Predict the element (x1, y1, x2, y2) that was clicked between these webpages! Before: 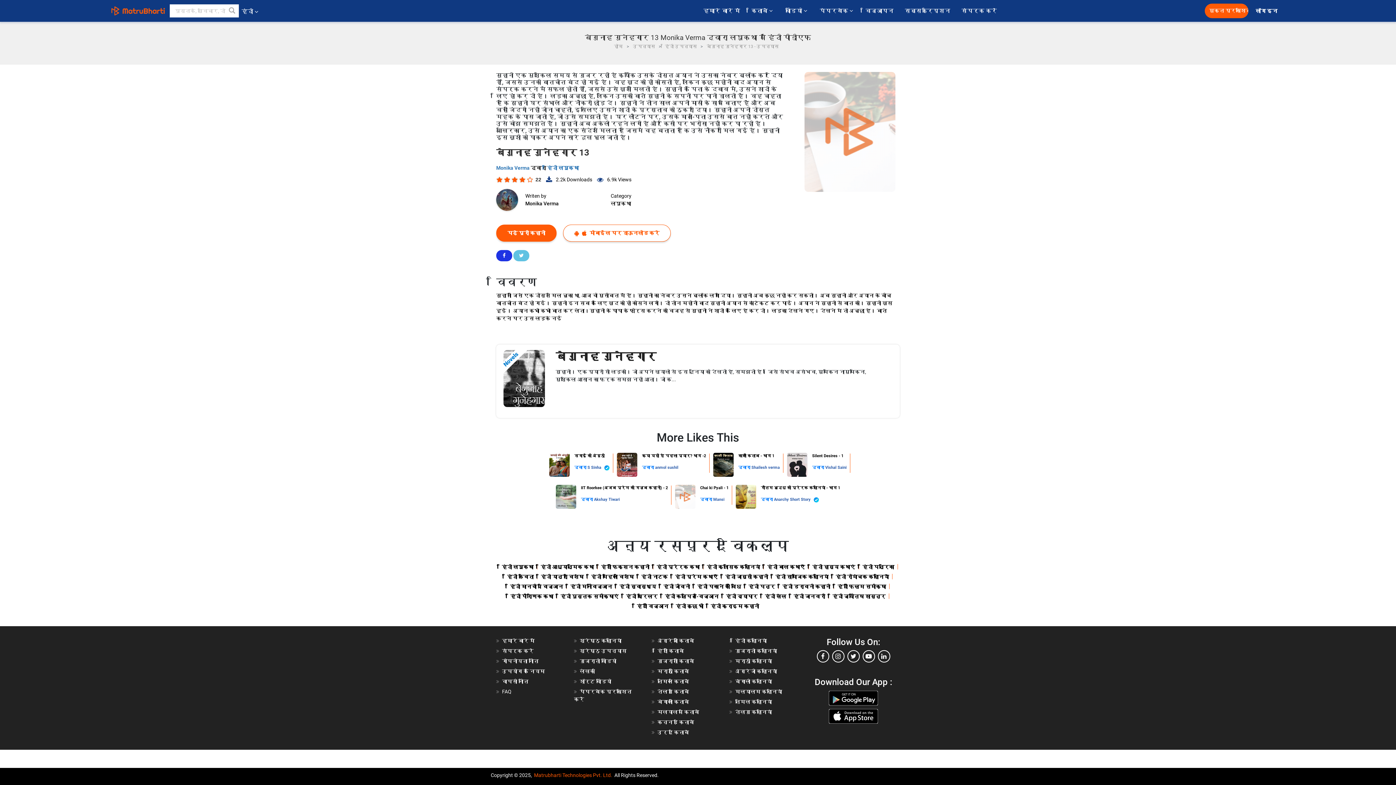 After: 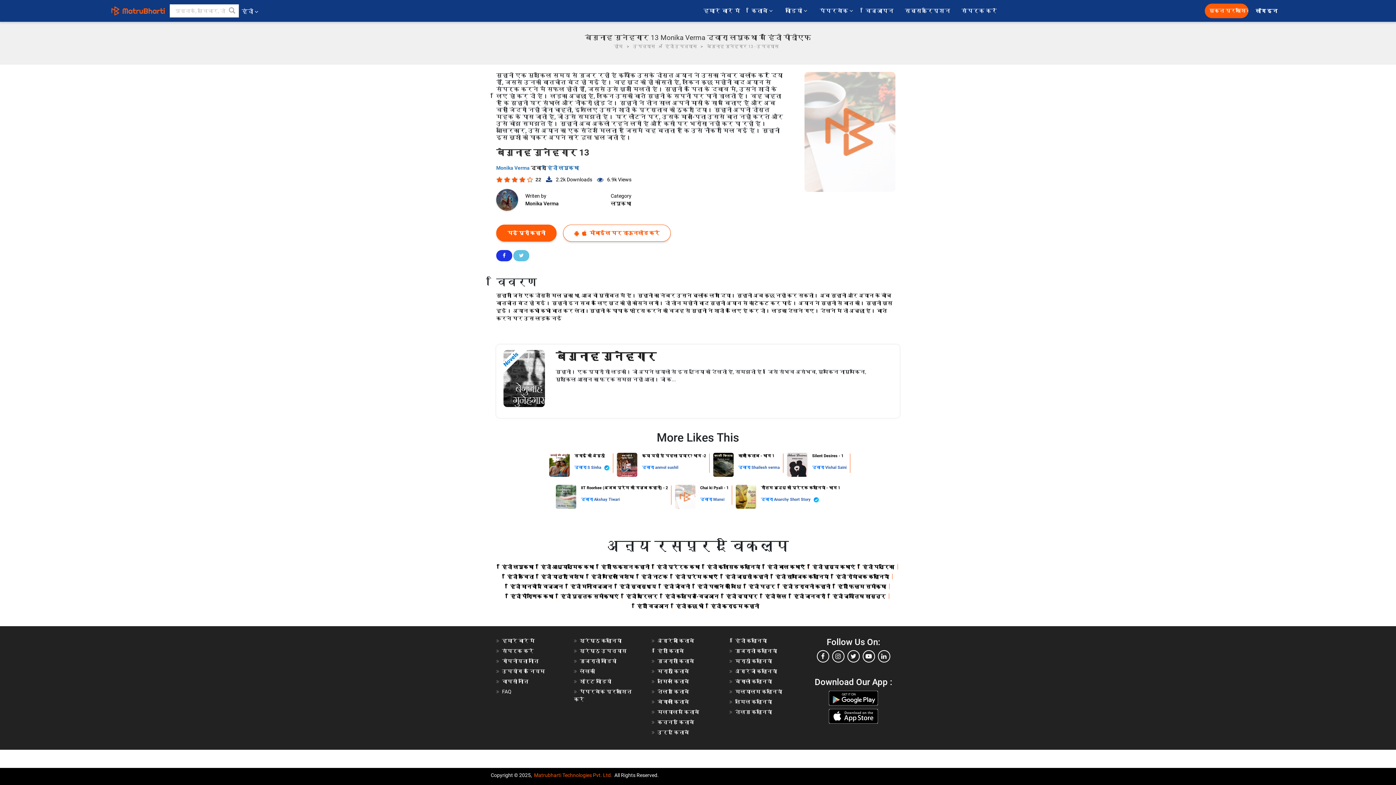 Action: bbox: (706, 44, 778, 49) label: बेगुनाह गुनेहगार 13 - उपन्यास